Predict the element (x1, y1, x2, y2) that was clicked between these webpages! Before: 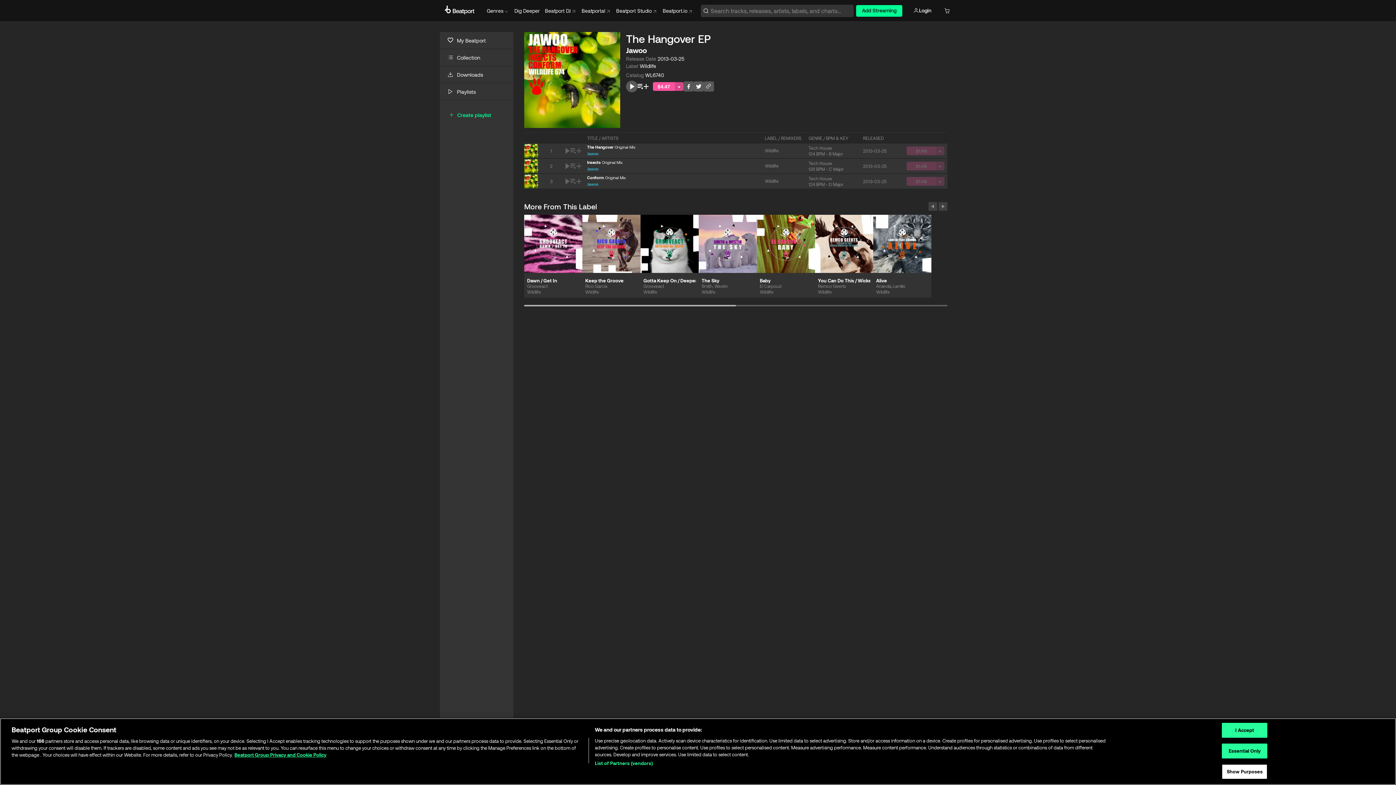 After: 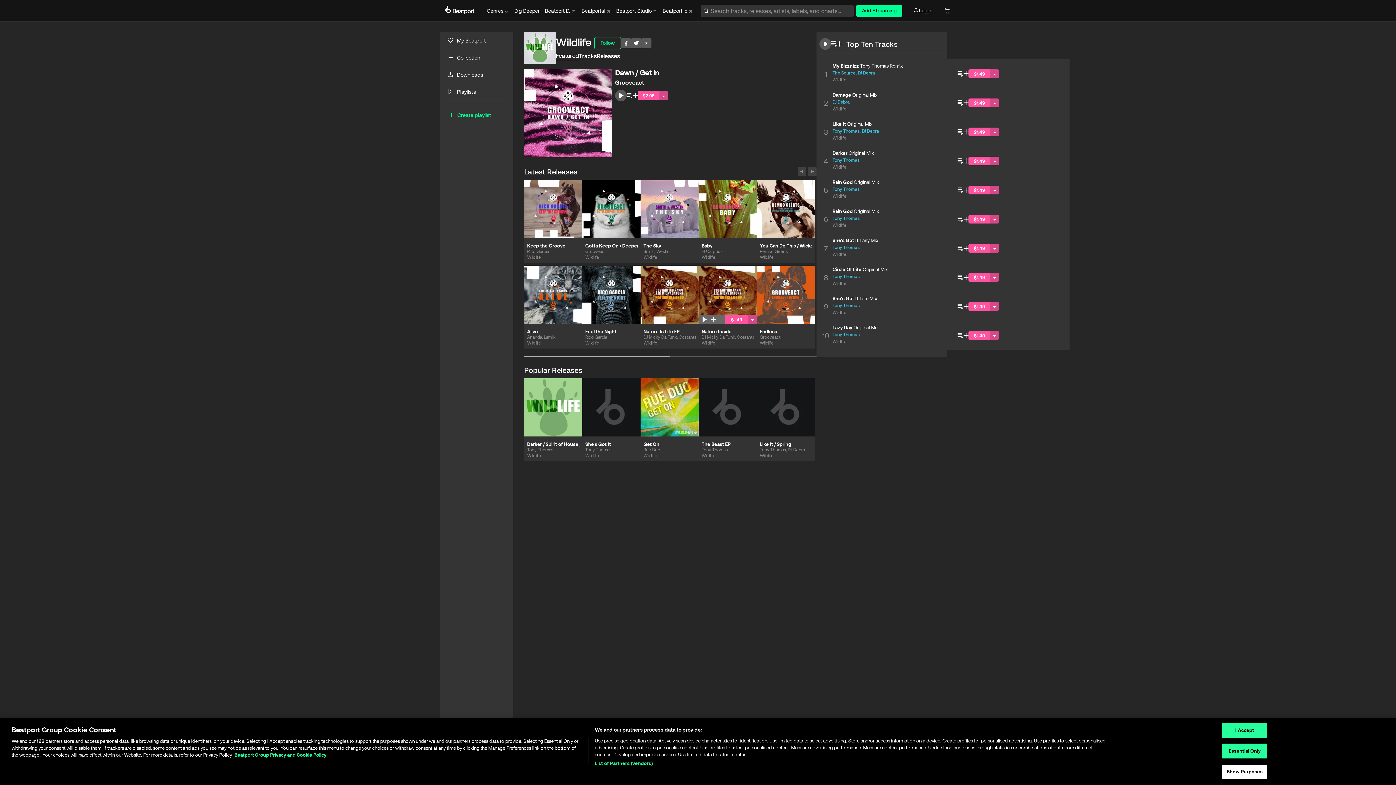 Action: bbox: (701, 289, 754, 297) label: Wildlife